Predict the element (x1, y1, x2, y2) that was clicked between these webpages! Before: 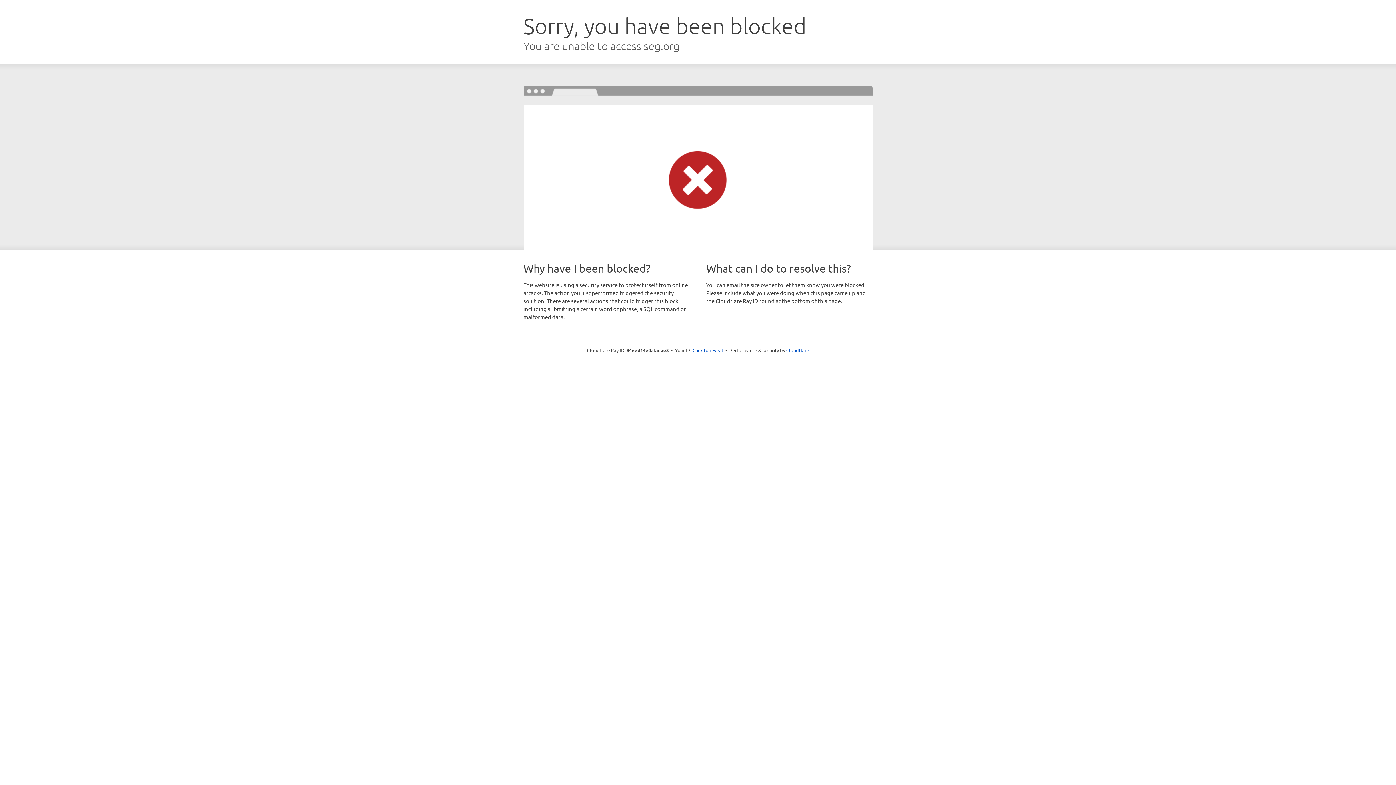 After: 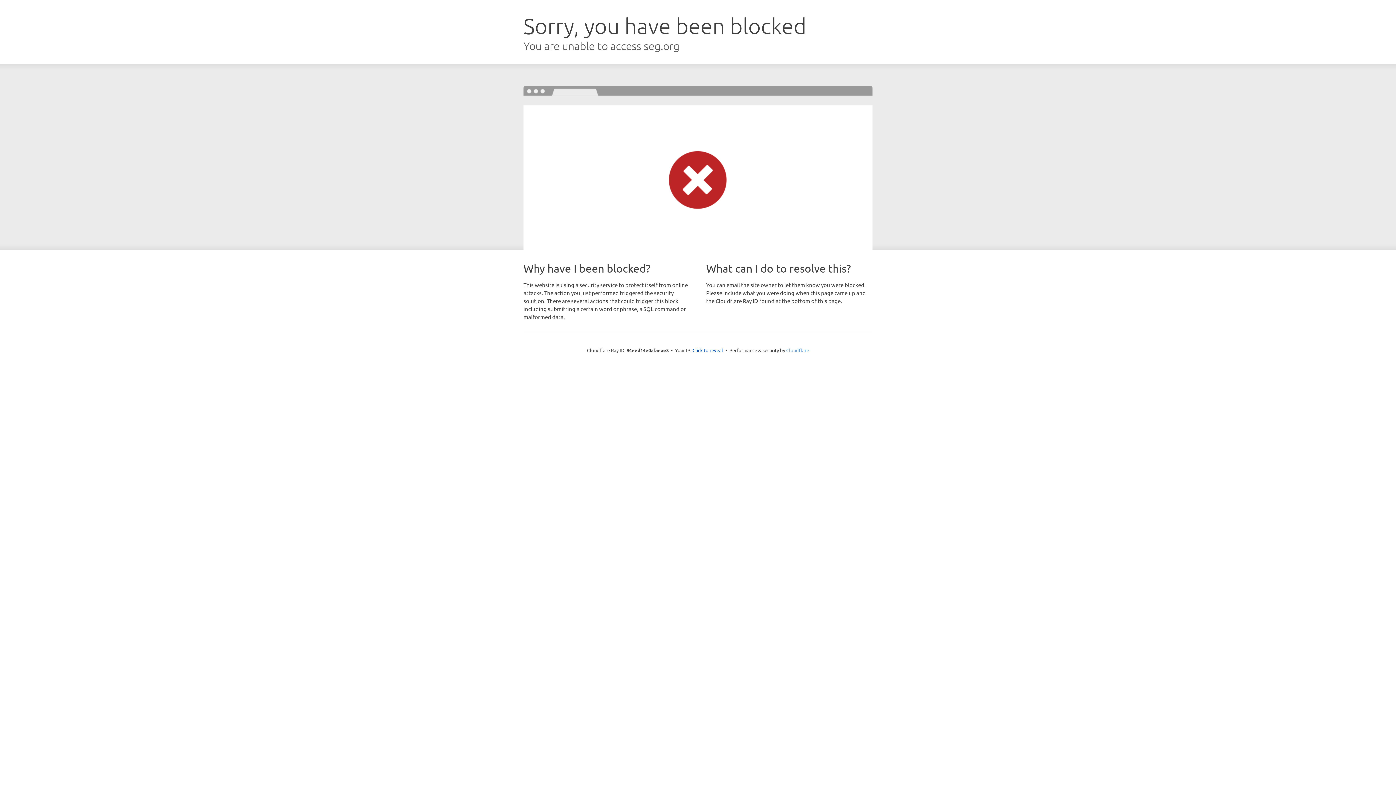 Action: bbox: (786, 347, 809, 353) label: Cloudflare